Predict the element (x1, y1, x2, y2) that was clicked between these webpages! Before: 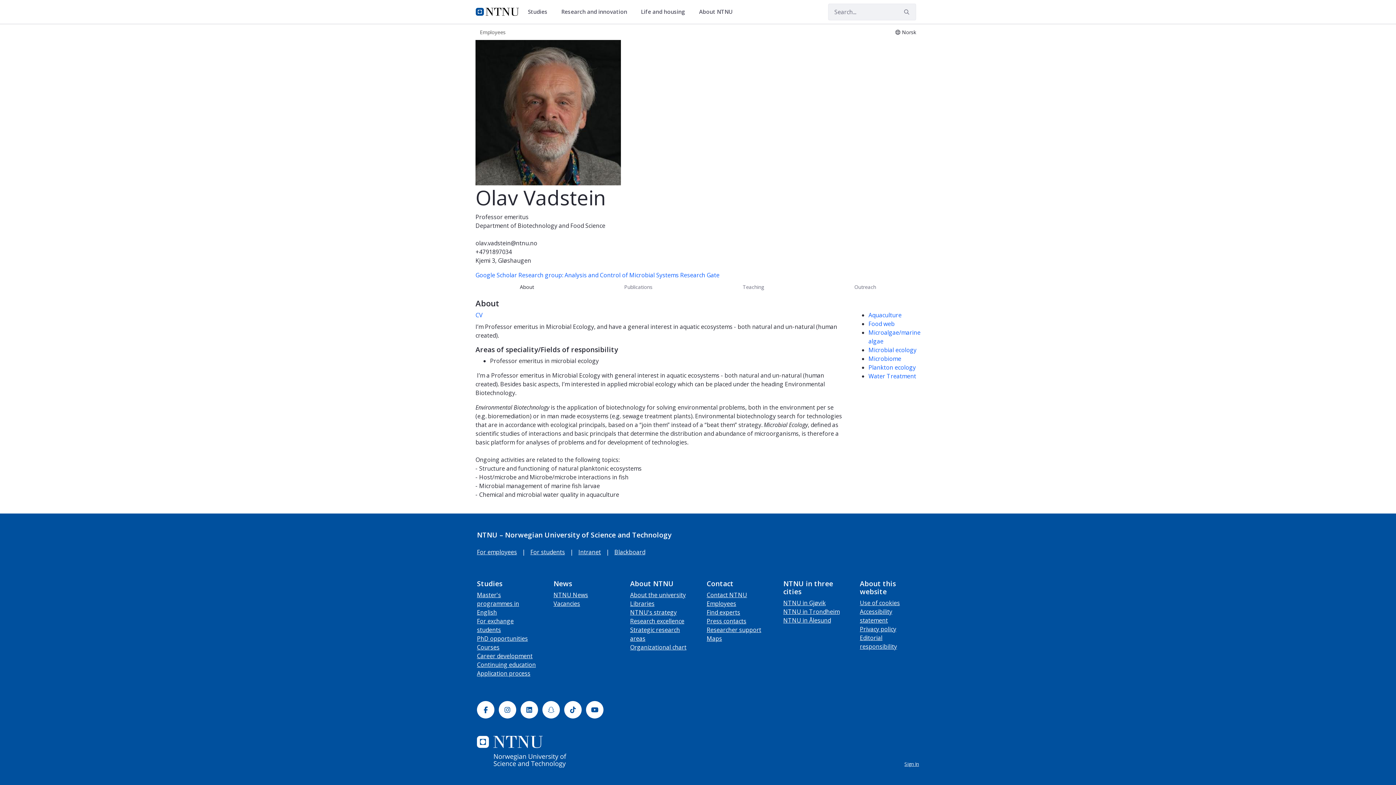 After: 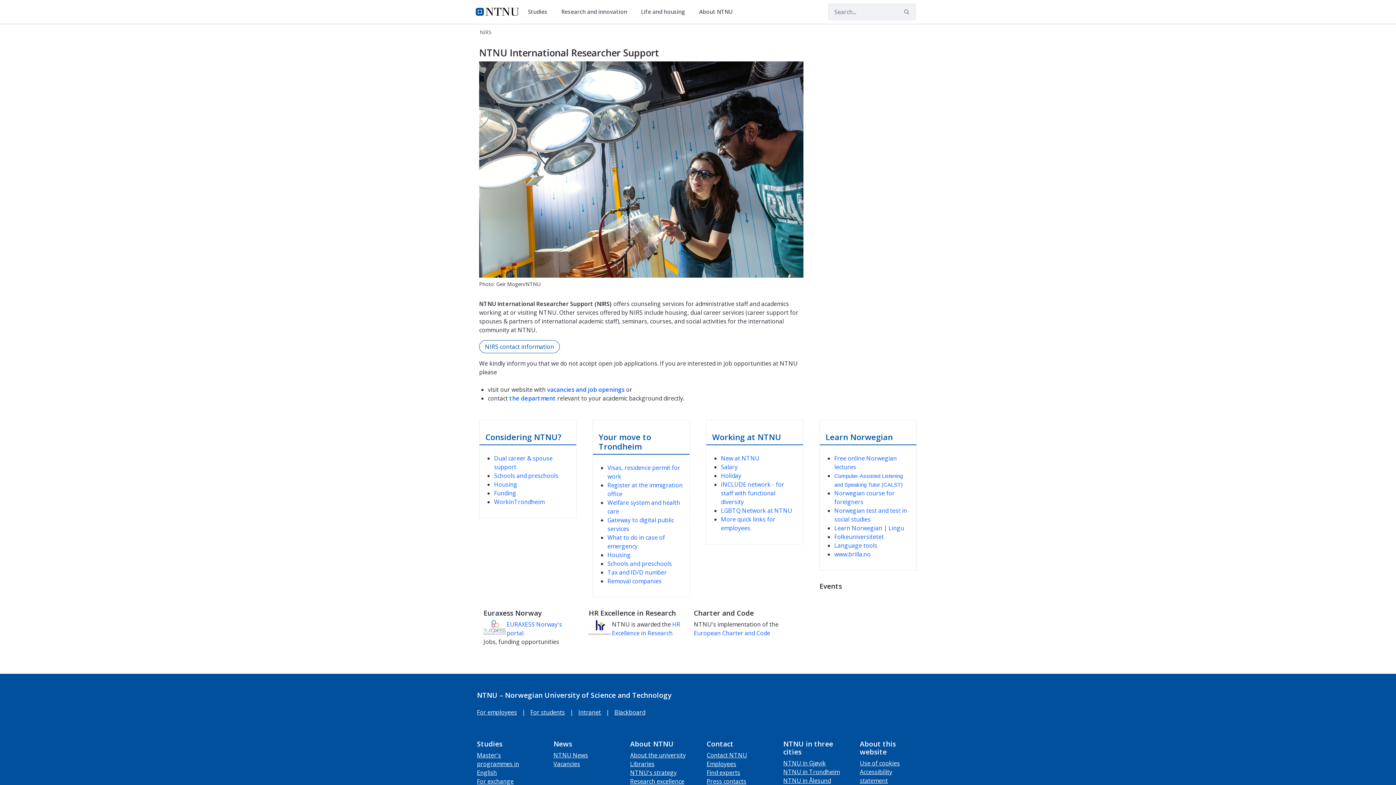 Action: bbox: (706, 626, 761, 634) label: Researcher support